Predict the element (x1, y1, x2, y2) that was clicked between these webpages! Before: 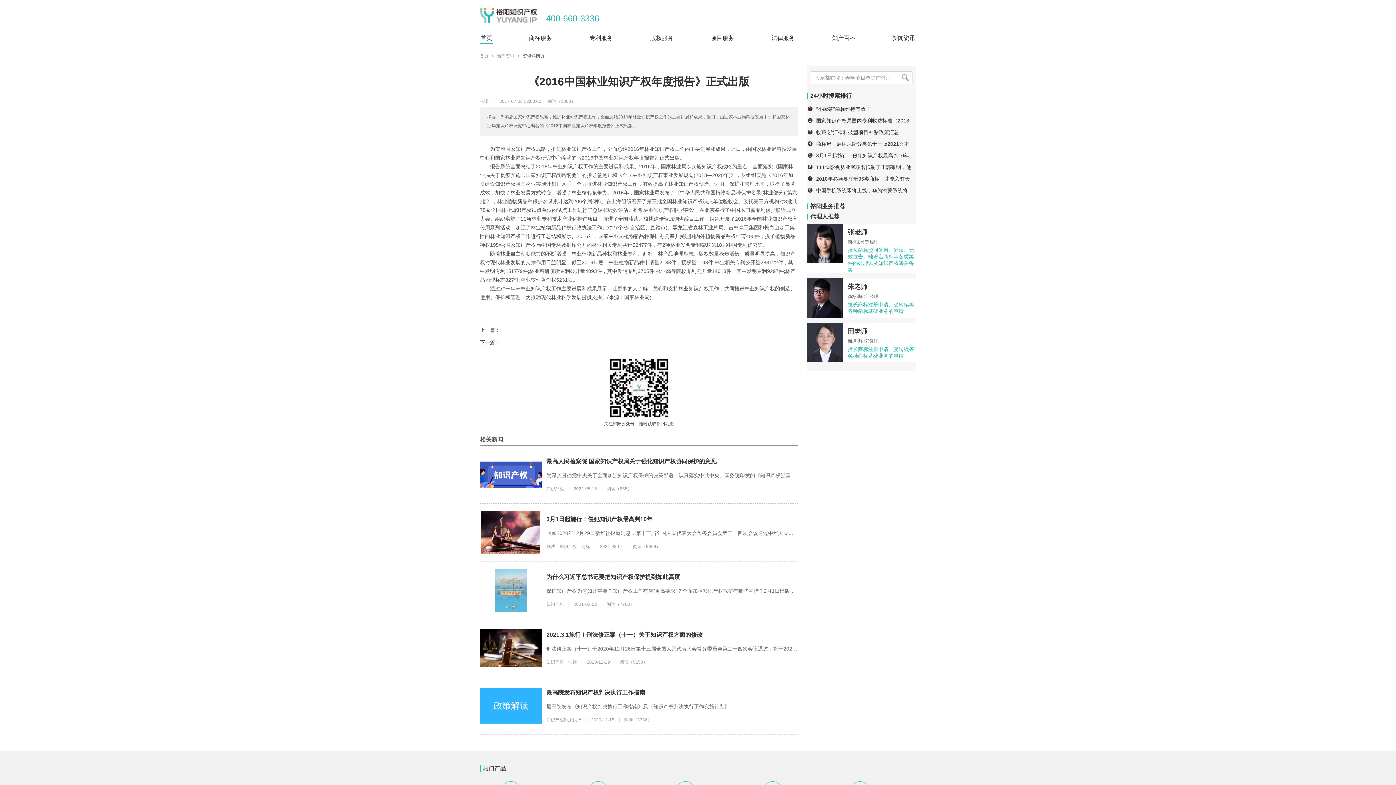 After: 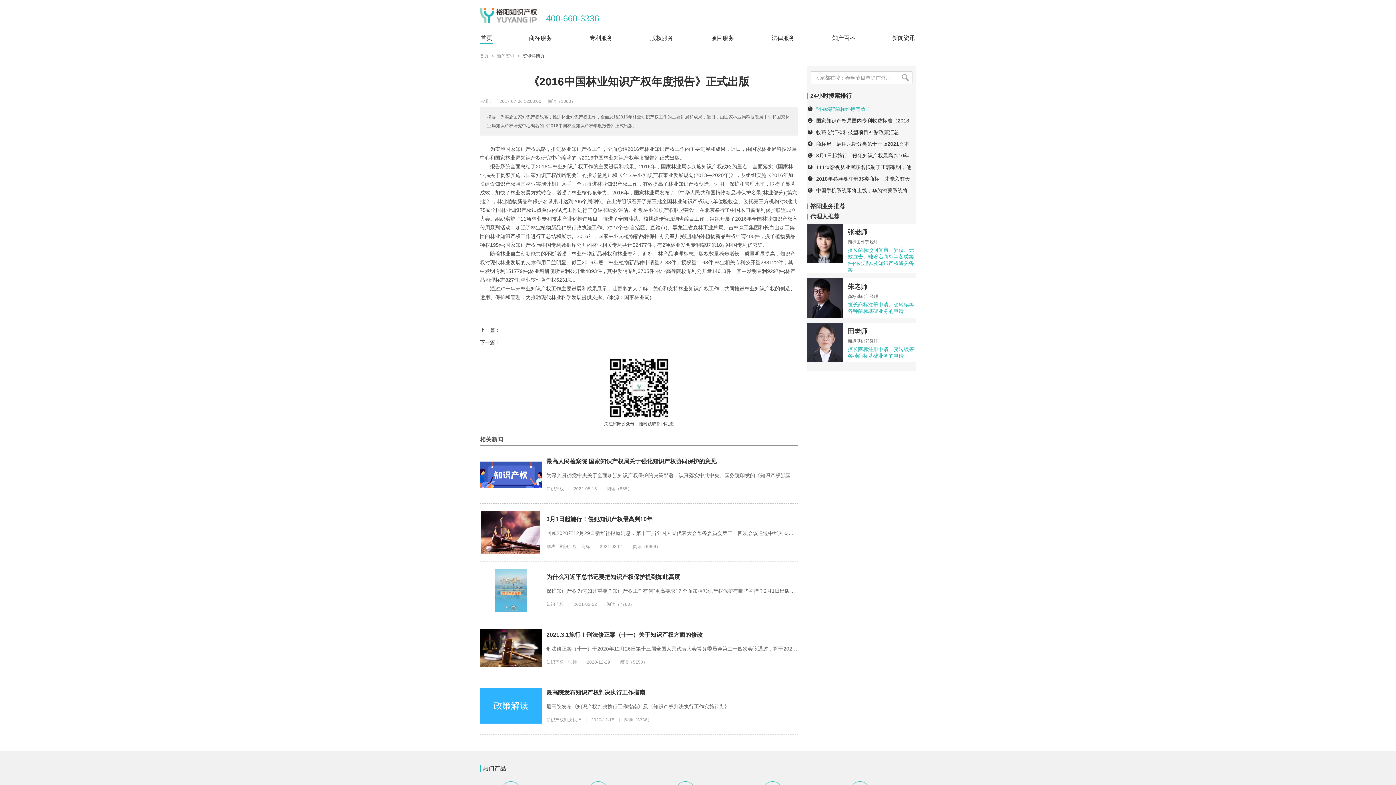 Action: label: “小罐茶”商标维持有效！ bbox: (816, 106, 870, 112)